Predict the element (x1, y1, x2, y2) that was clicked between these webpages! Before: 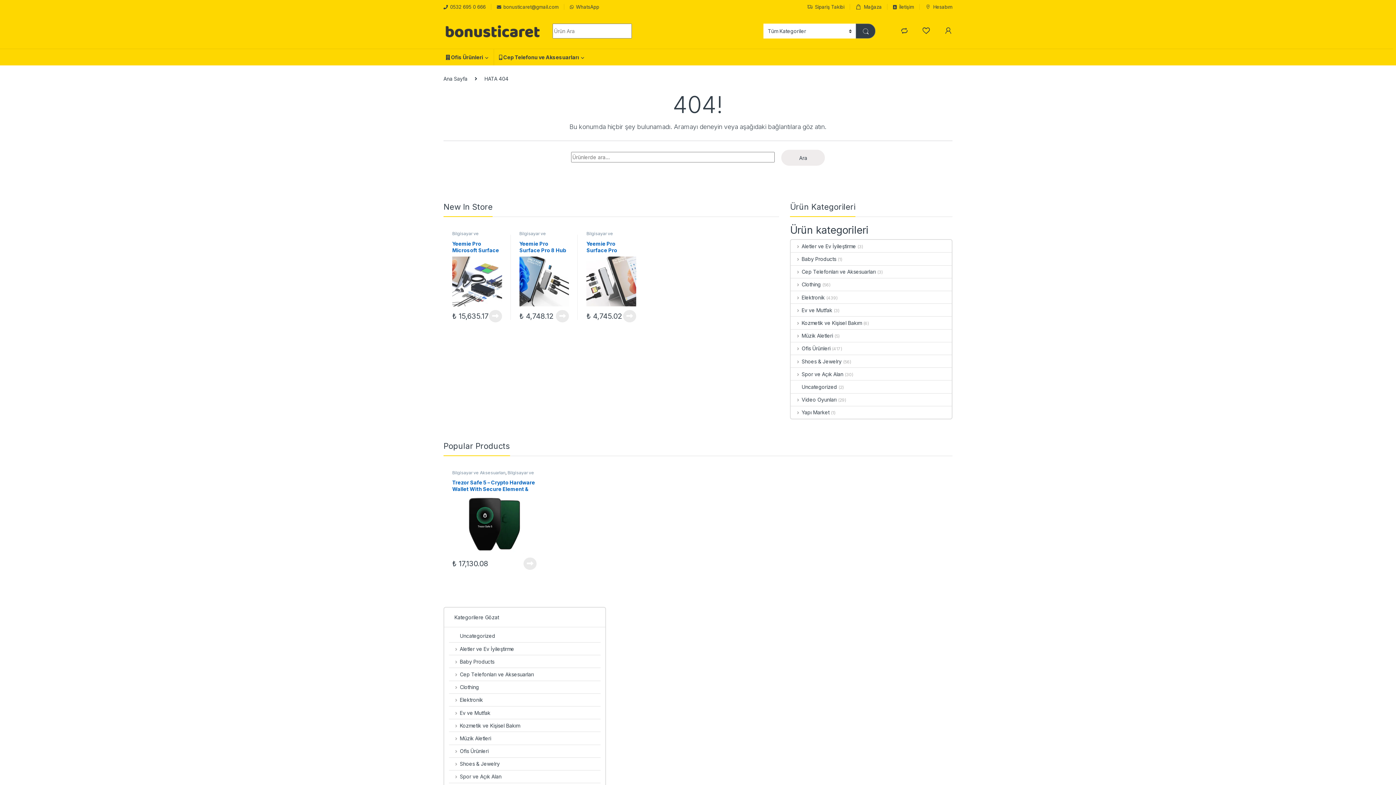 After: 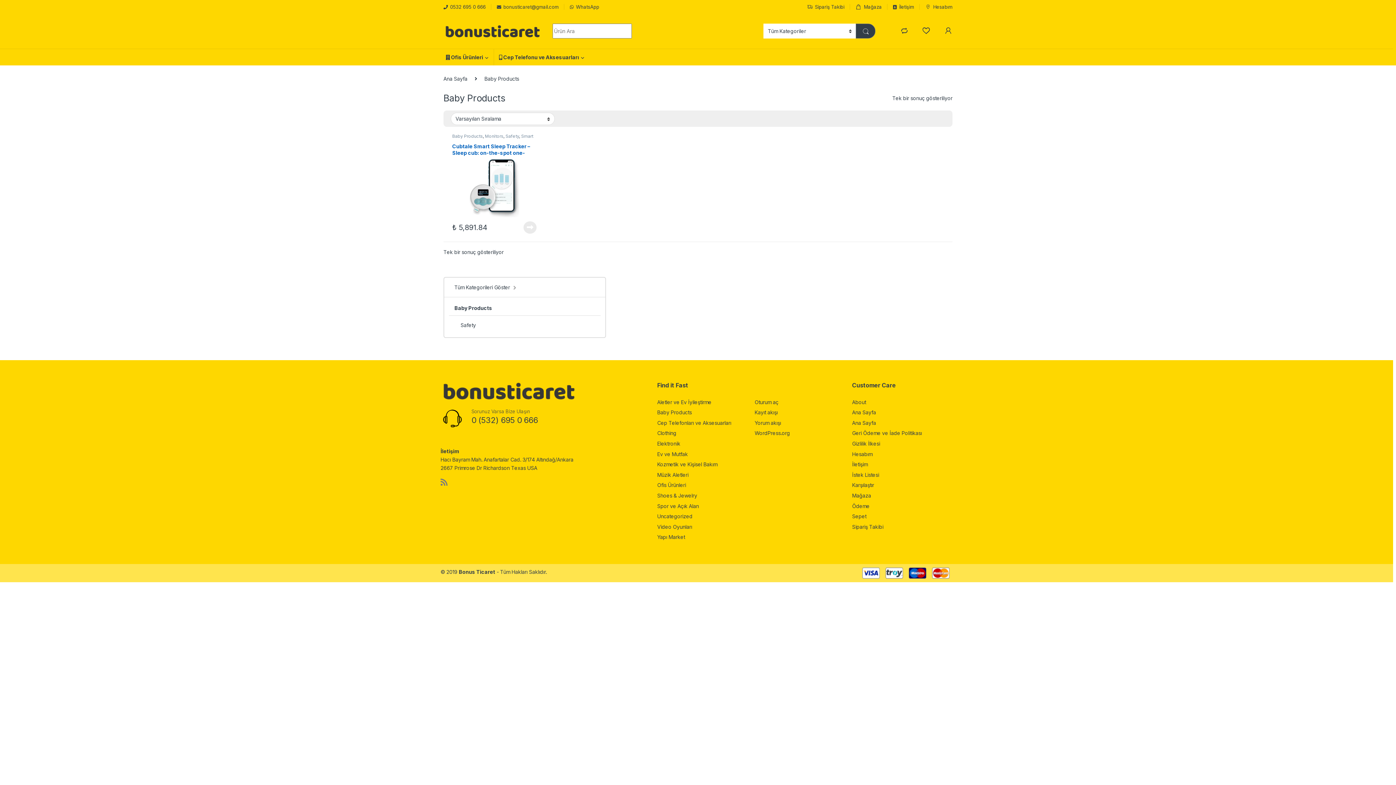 Action: label: Baby Products bbox: (791, 252, 836, 265)